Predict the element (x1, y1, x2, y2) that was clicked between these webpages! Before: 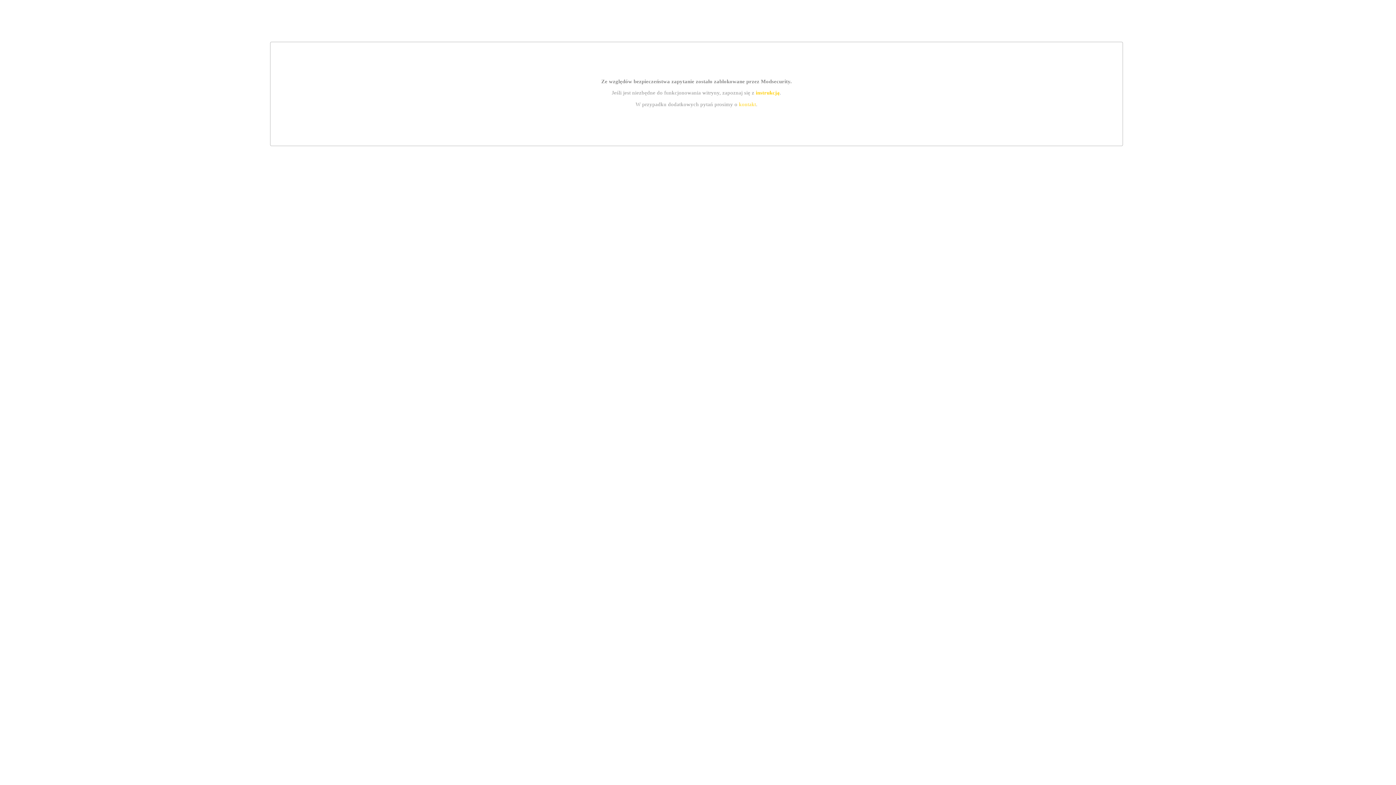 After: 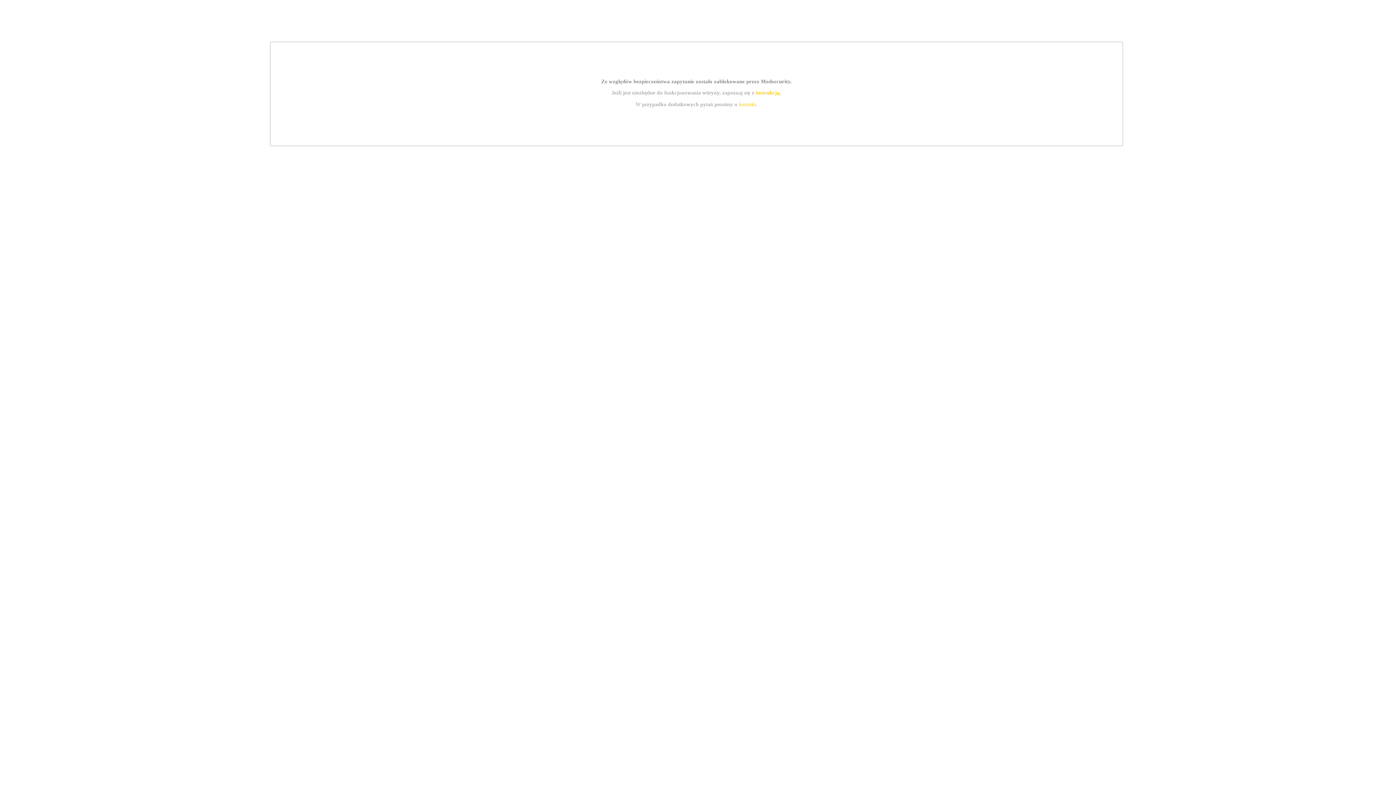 Action: bbox: (755, 89, 779, 95) label: instrukcją